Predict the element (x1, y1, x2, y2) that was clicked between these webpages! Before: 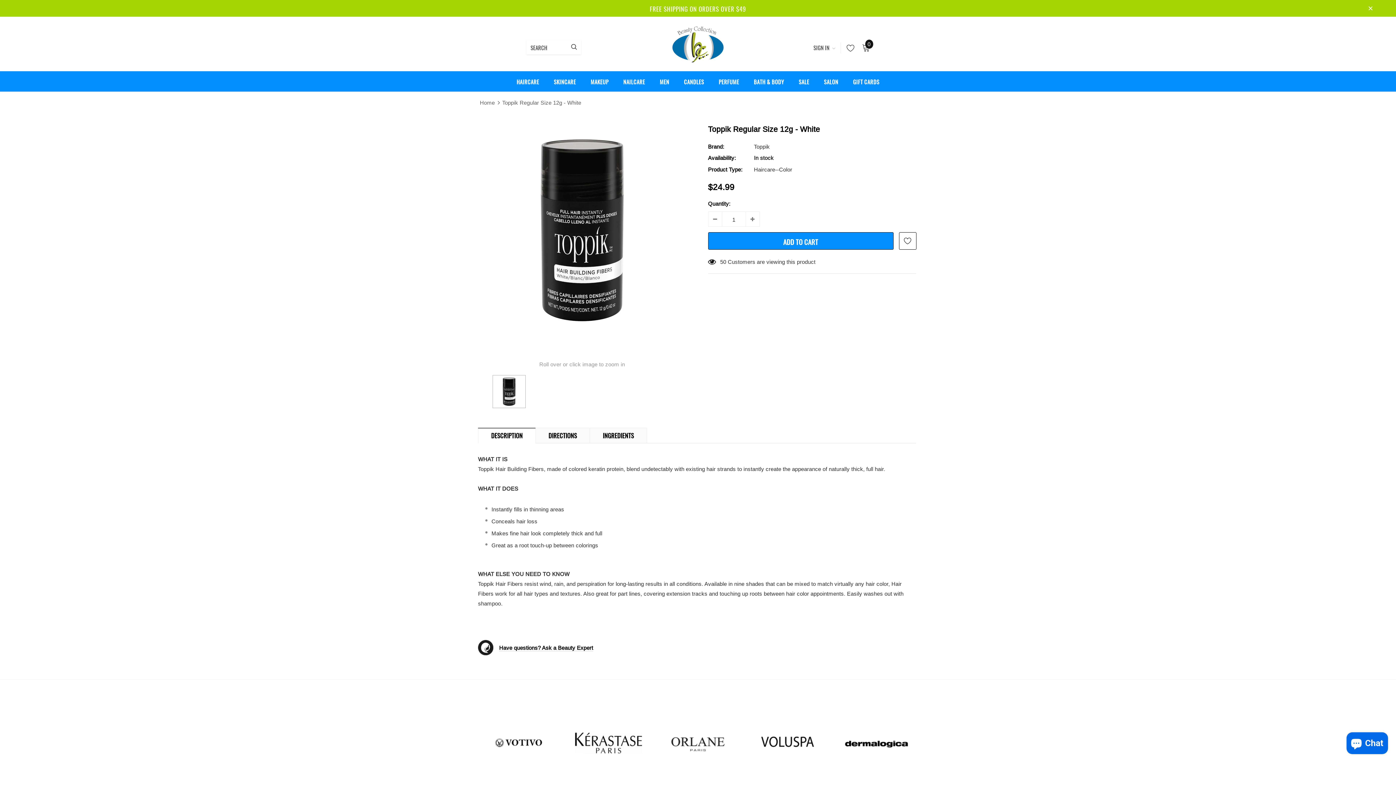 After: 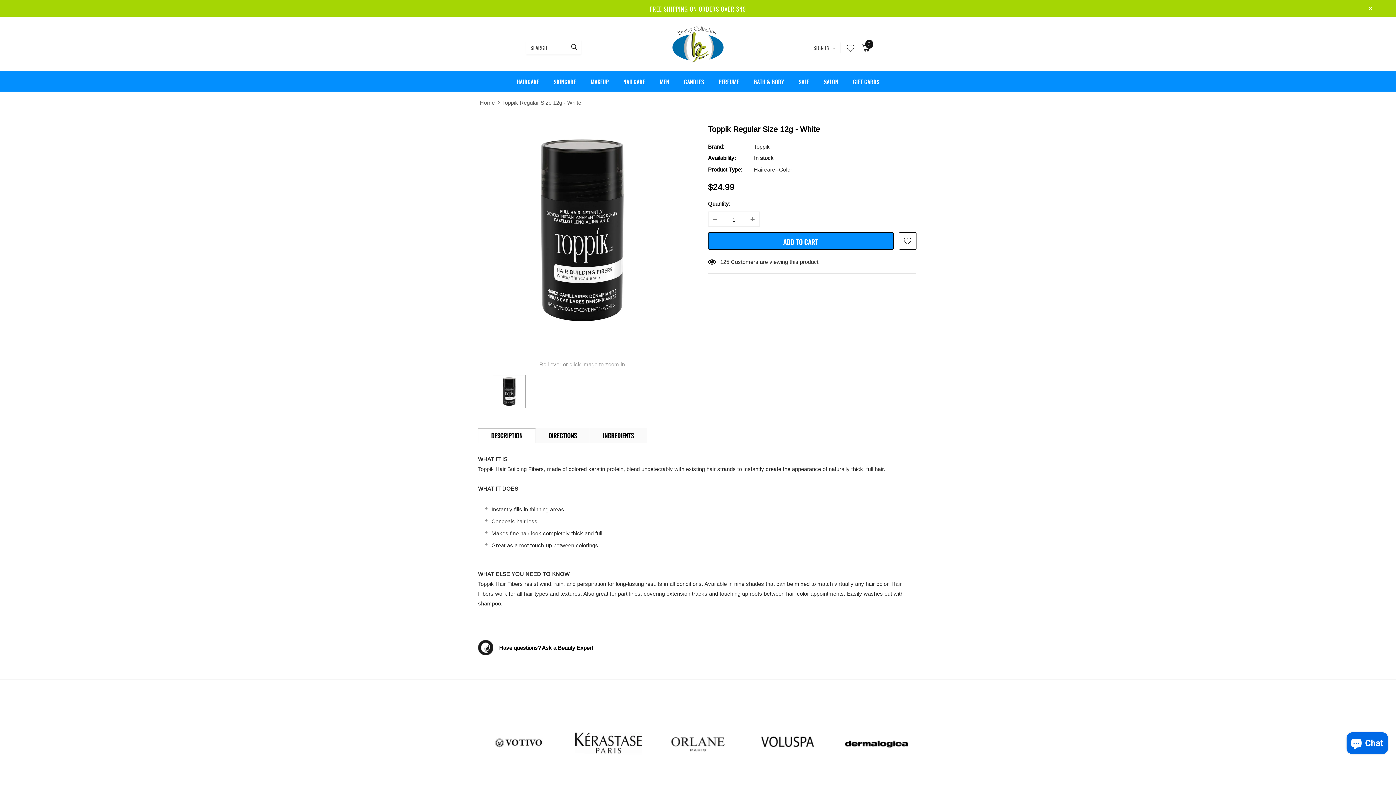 Action: bbox: (492, 375, 525, 408)